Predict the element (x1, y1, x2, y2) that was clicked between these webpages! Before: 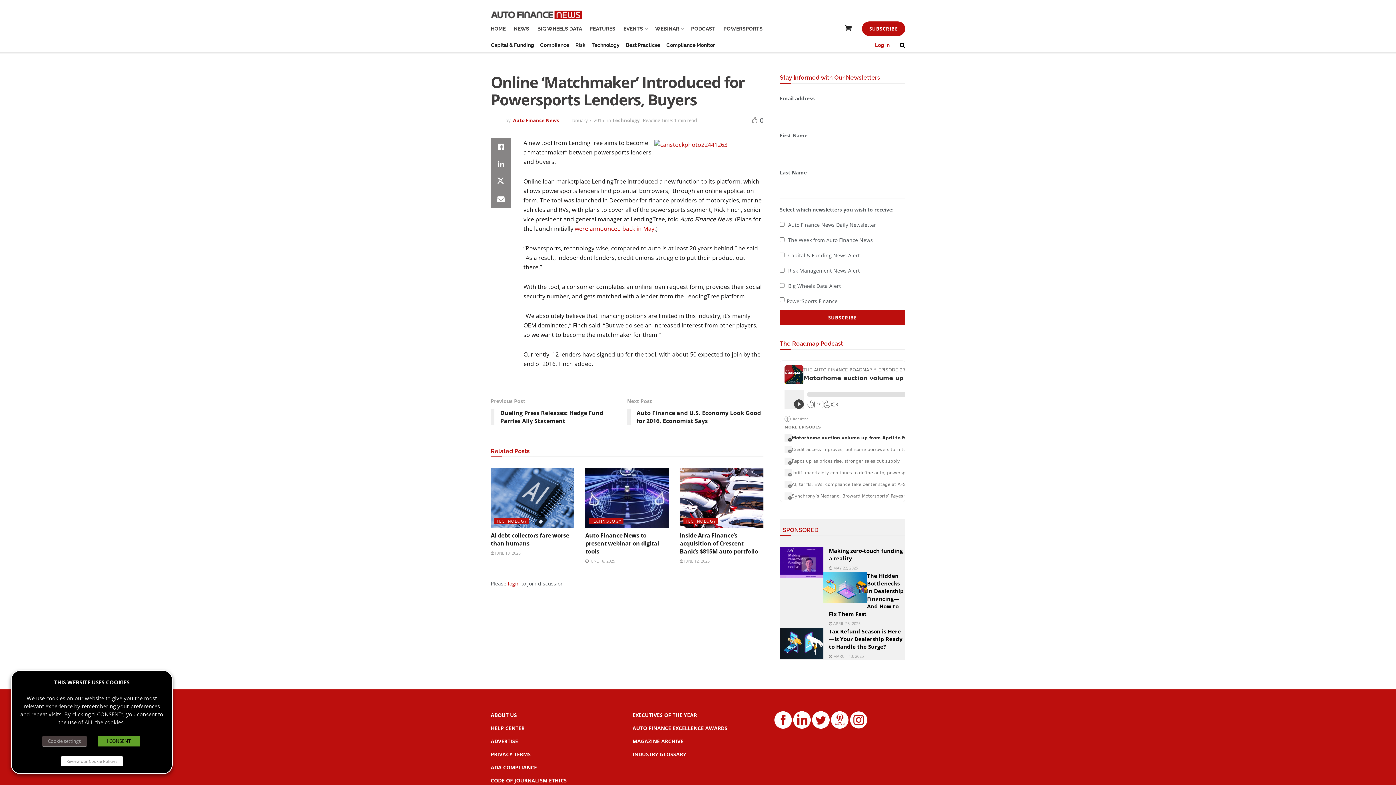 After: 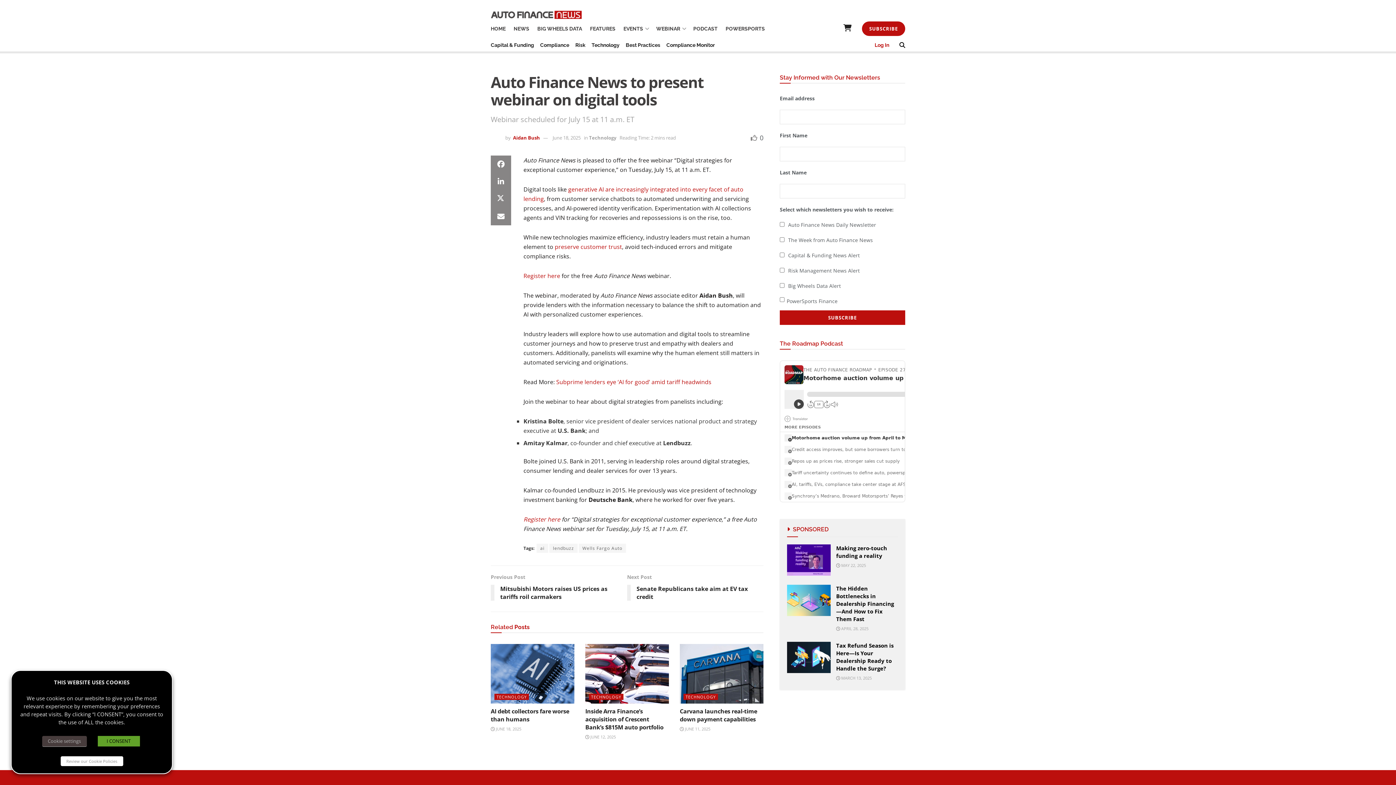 Action: label: Auto Finance News to present webinar on digital tools bbox: (585, 531, 659, 555)